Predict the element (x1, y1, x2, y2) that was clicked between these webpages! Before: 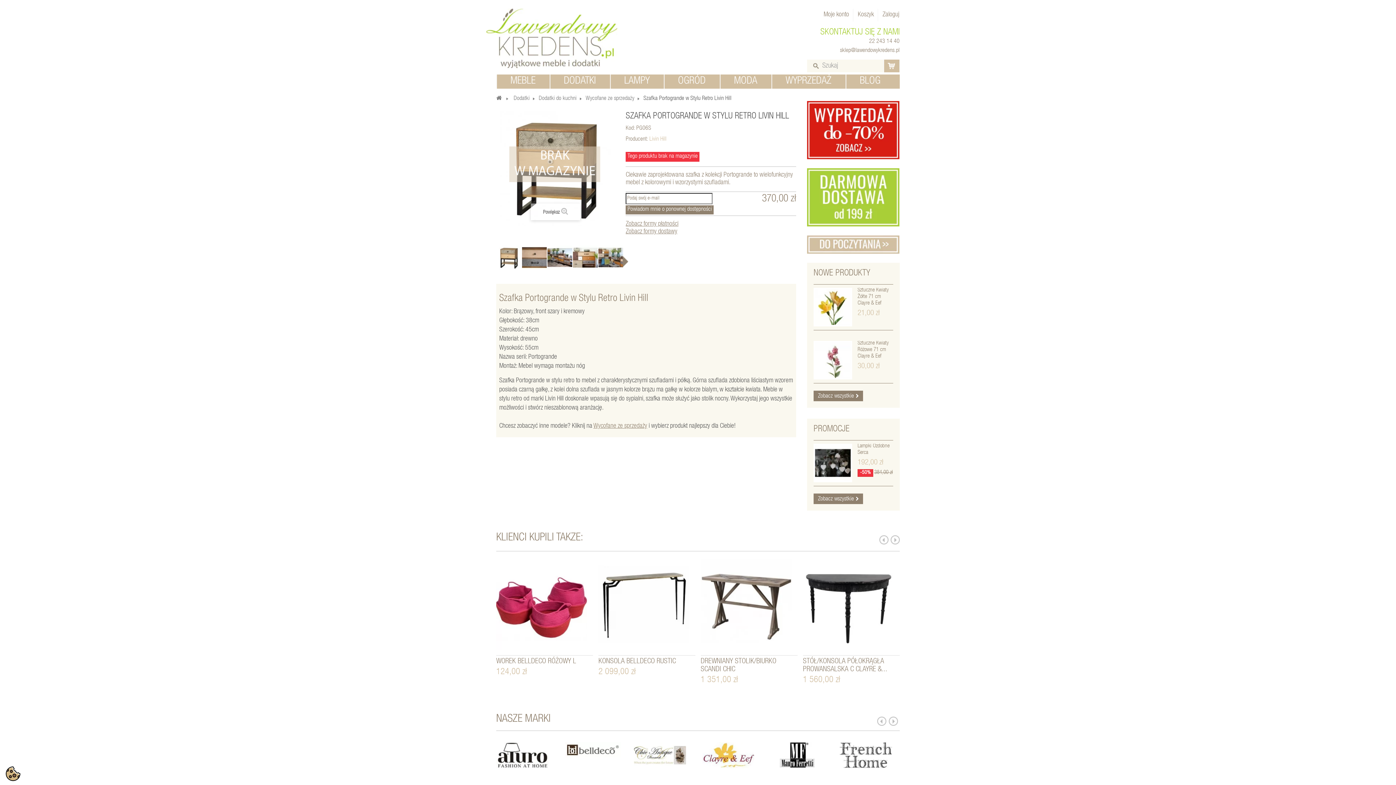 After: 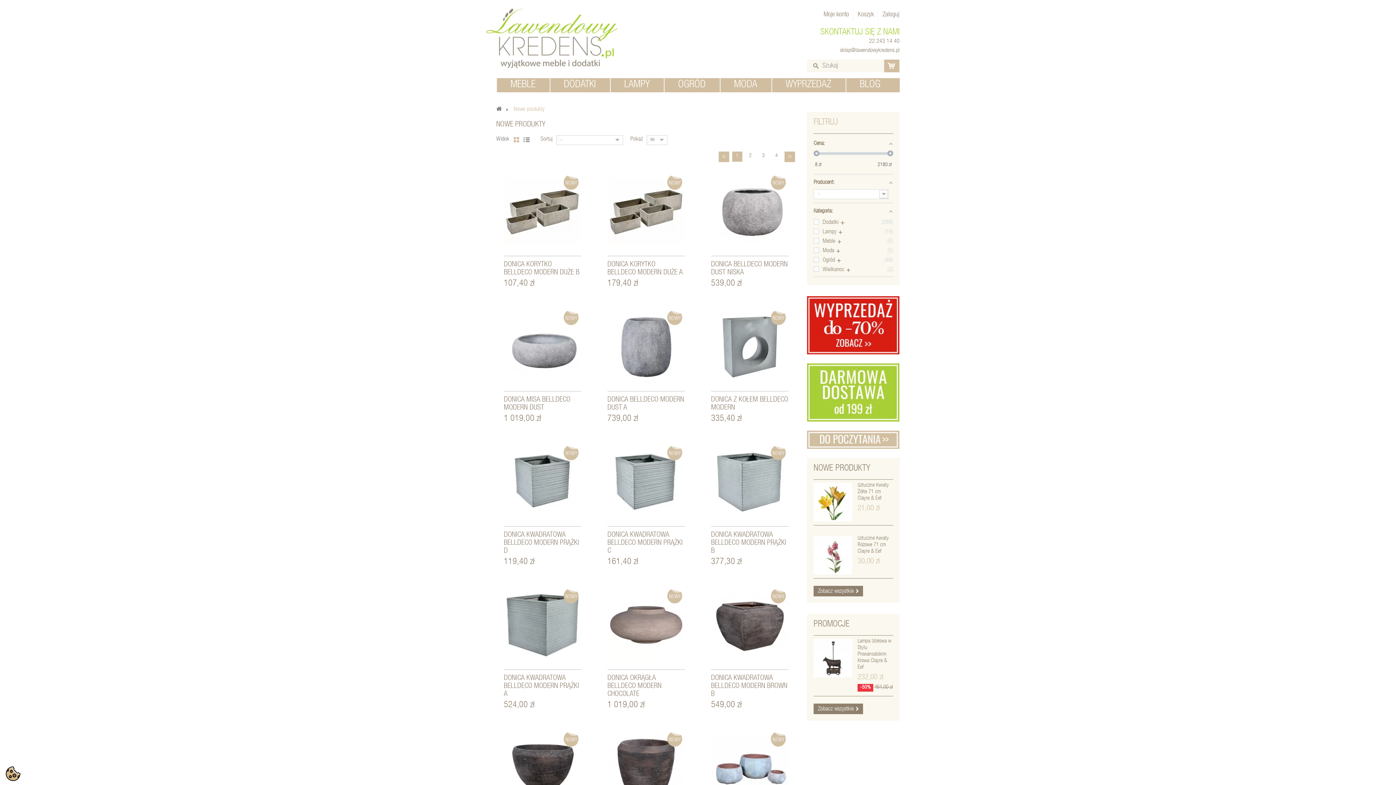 Action: label: Zobacz wszystkie bbox: (813, 390, 863, 401)